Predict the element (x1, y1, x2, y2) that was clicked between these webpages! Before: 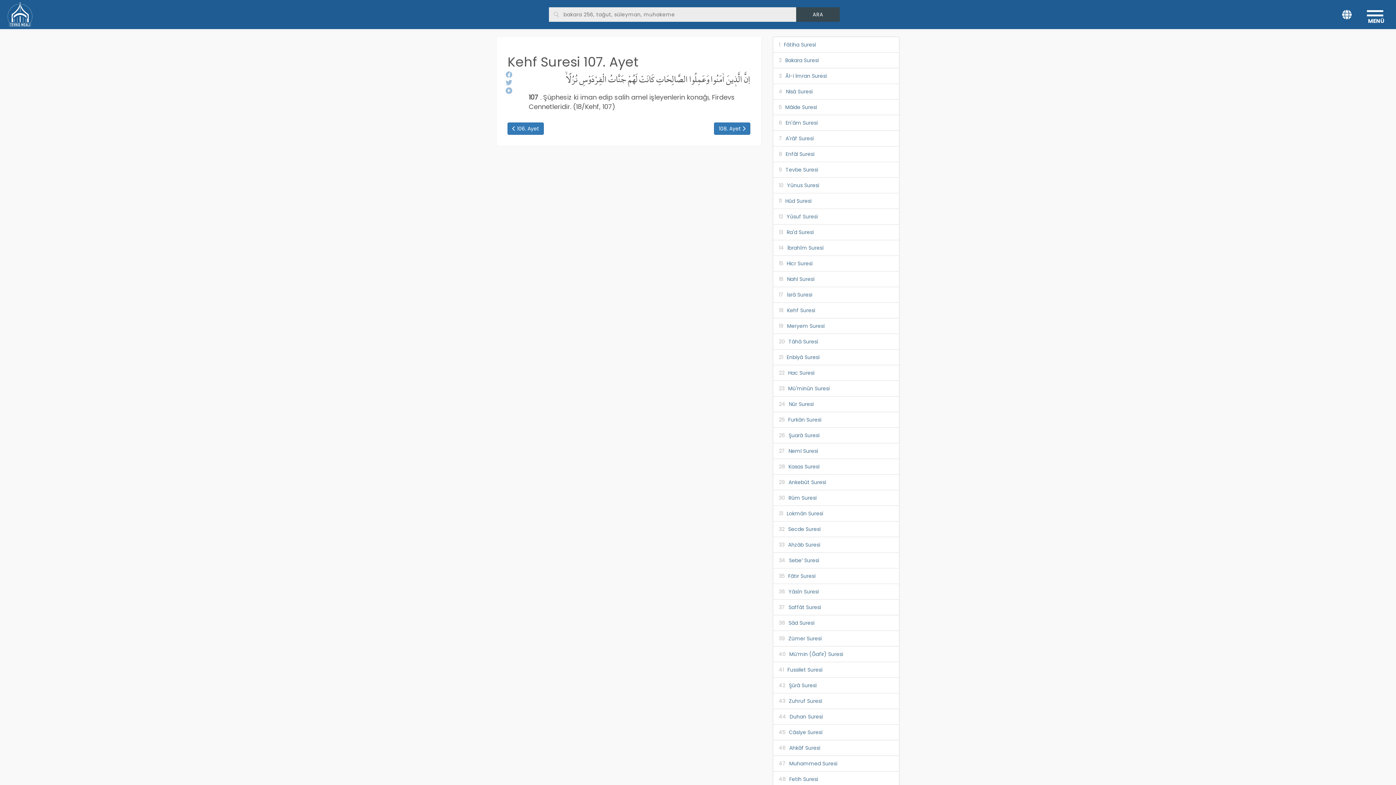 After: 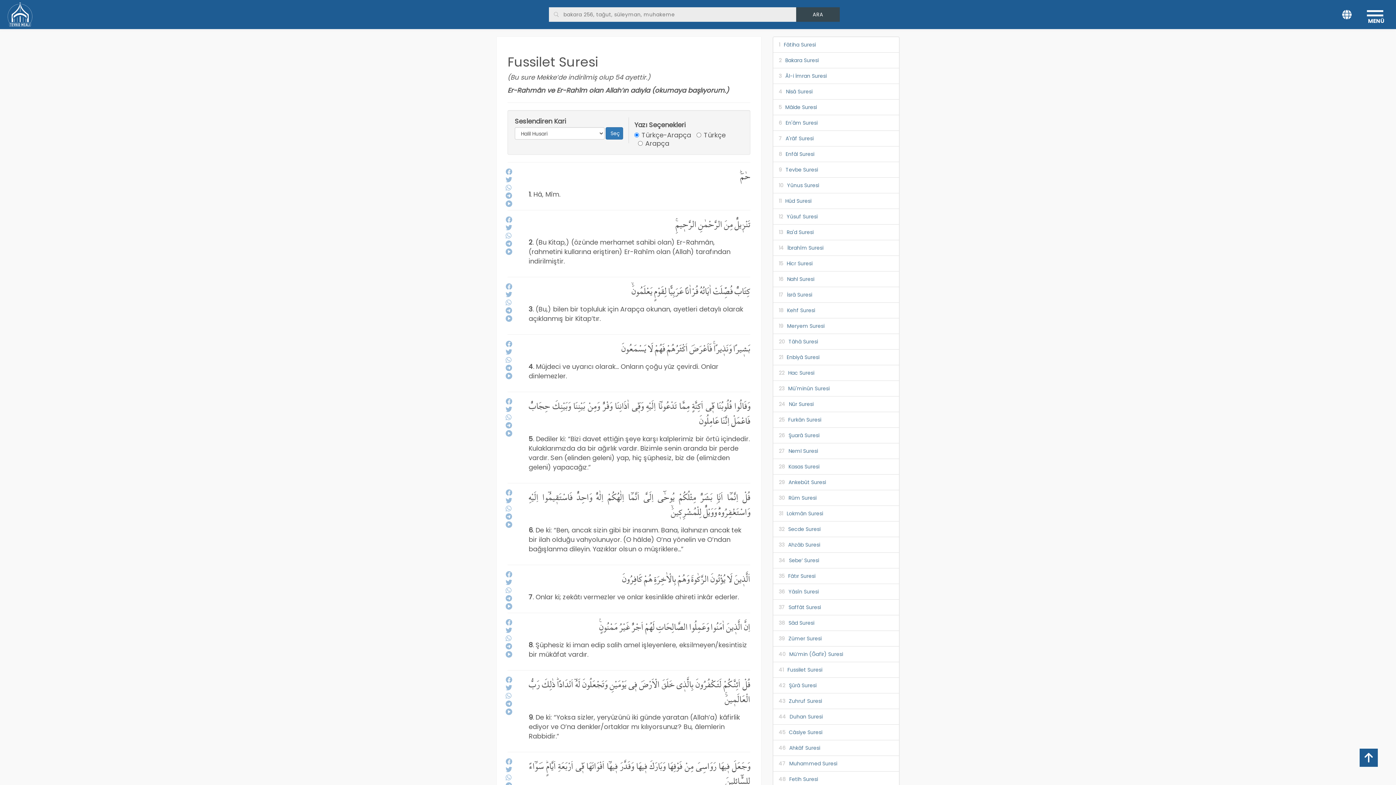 Action: label: 41Fussilet Suresi bbox: (773, 662, 899, 678)